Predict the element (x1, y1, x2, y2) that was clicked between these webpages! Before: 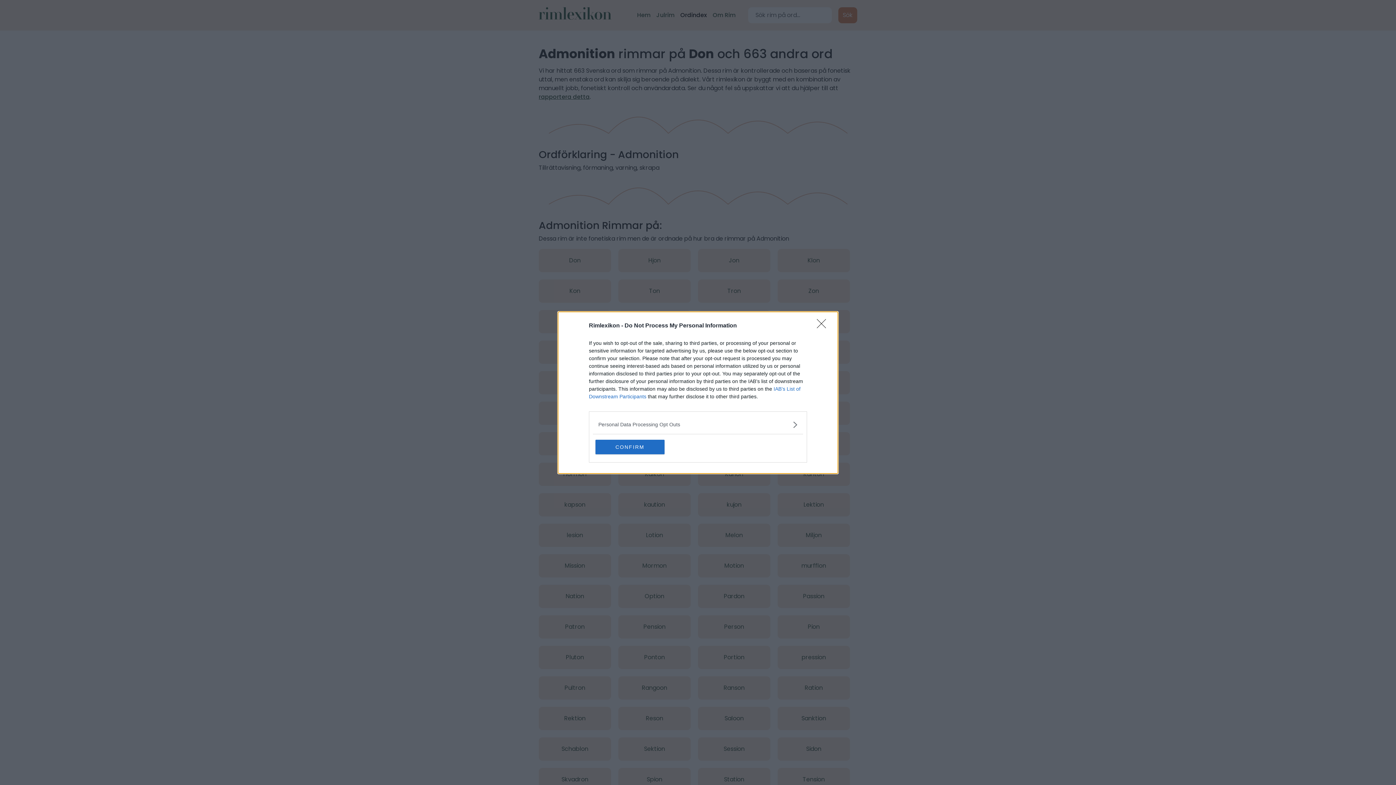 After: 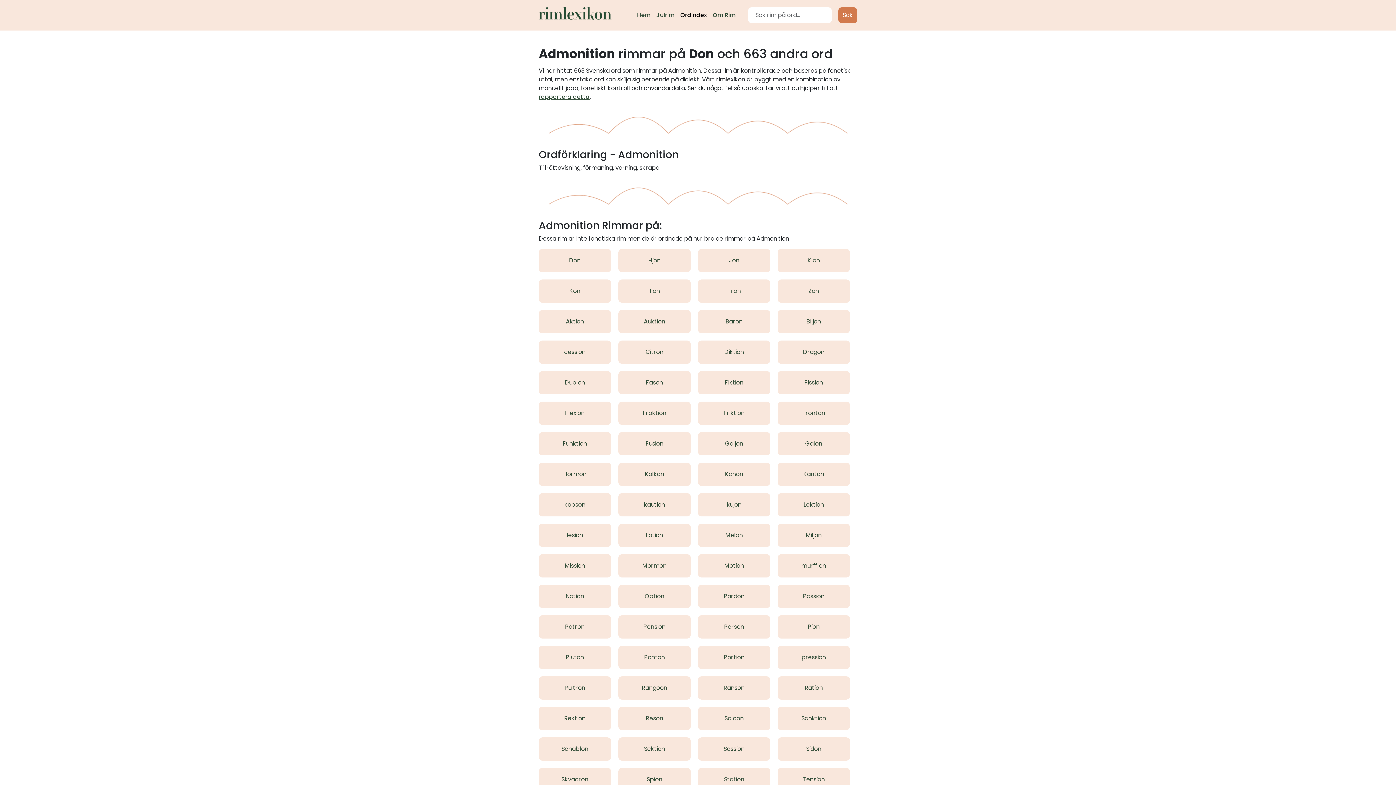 Action: bbox: (595, 439, 664, 454) label: CONFIRM